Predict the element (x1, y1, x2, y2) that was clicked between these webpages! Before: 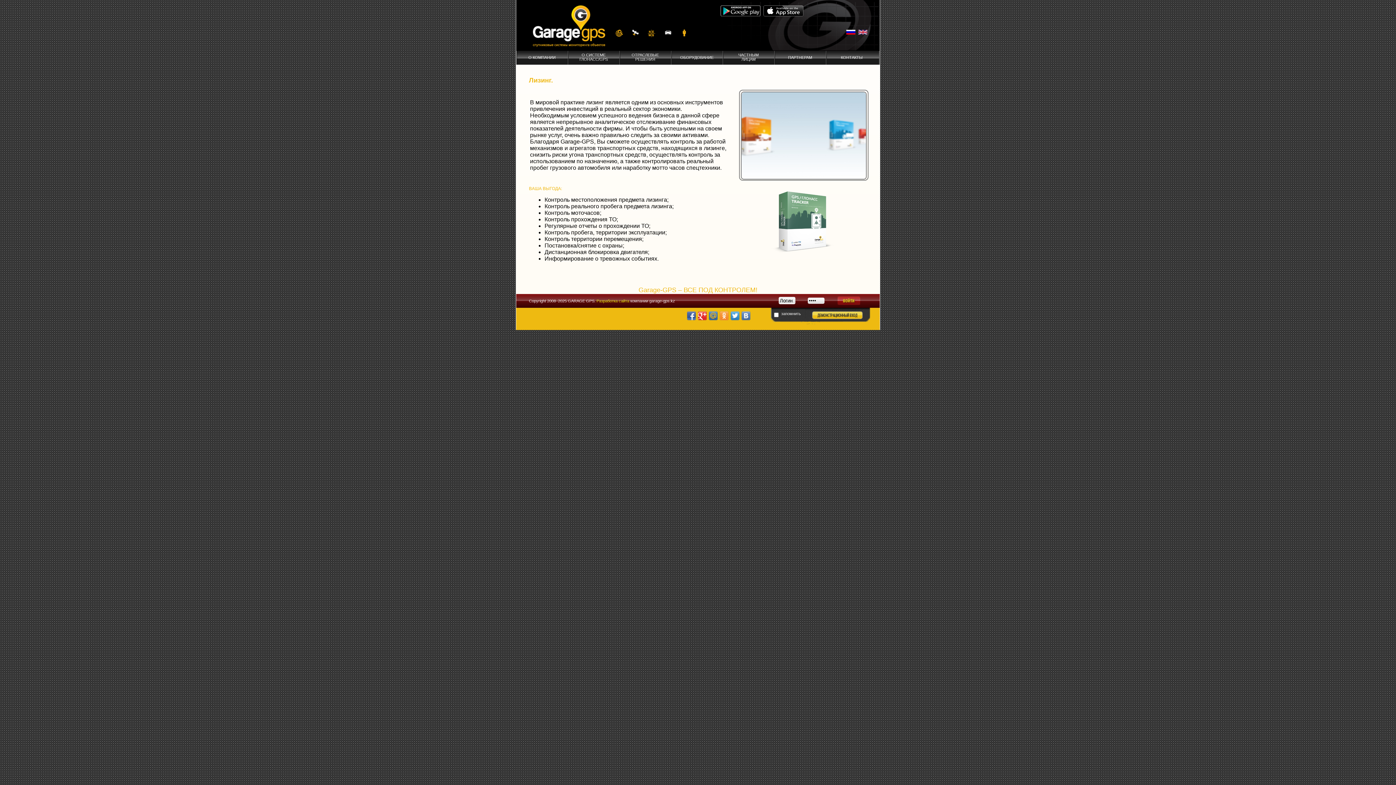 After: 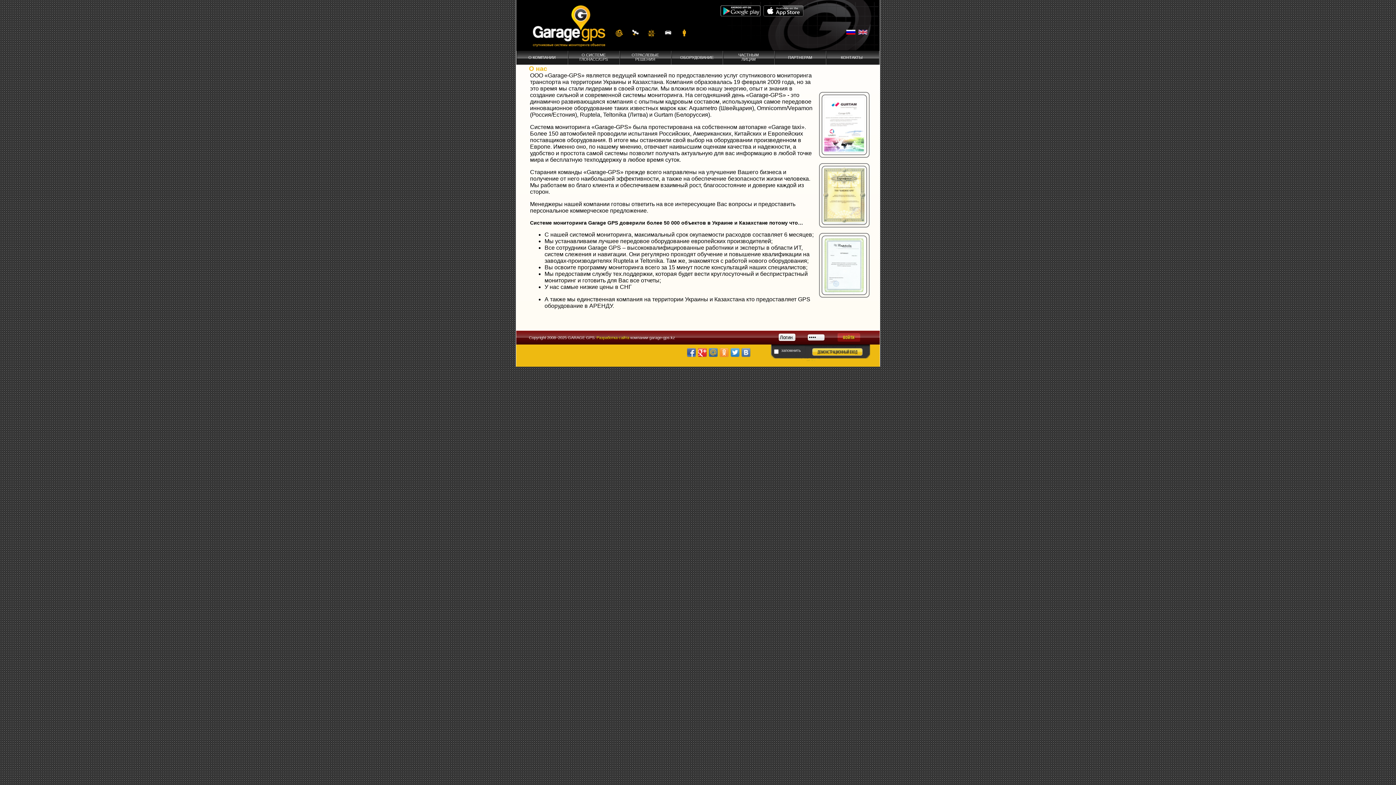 Action: label: О КОМПАНИИ
  bbox: (516, 50, 568, 68)